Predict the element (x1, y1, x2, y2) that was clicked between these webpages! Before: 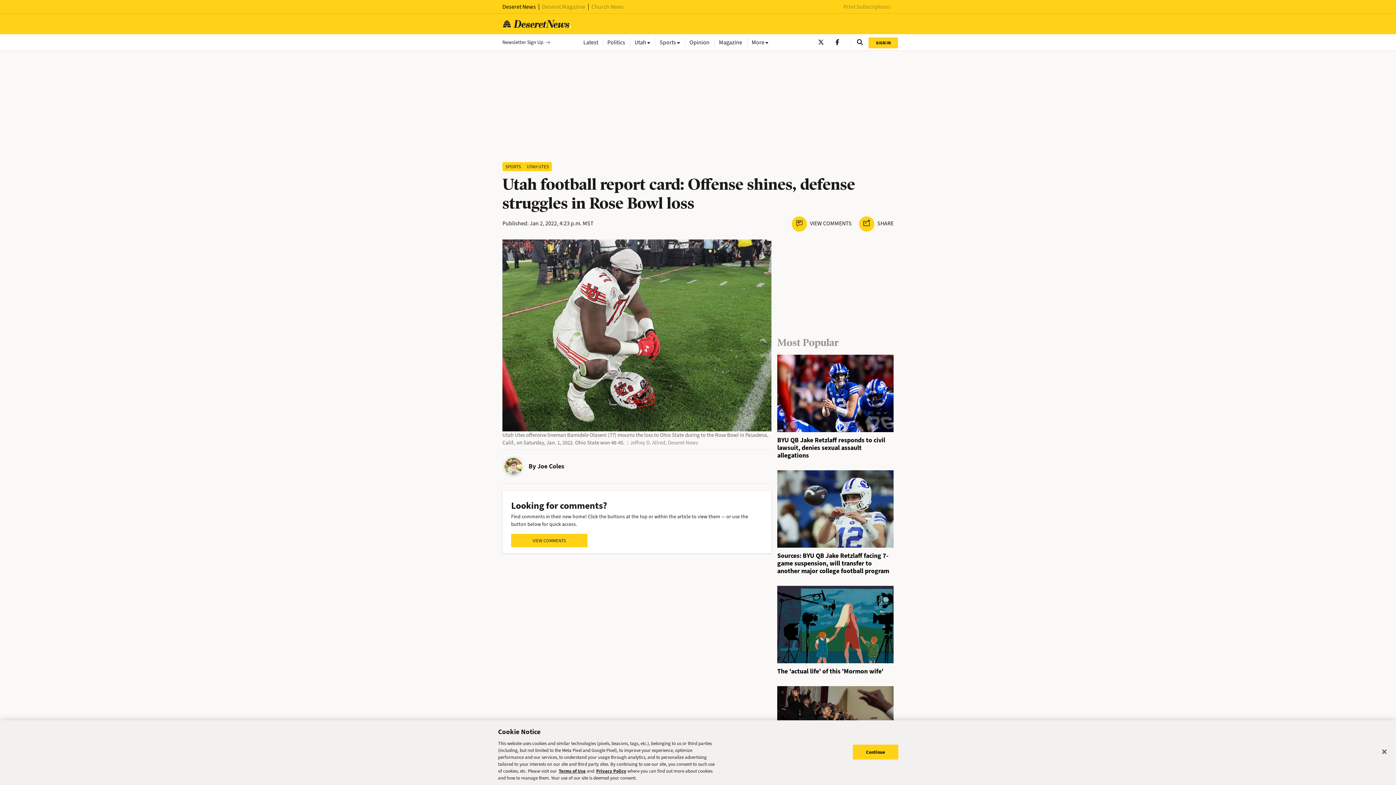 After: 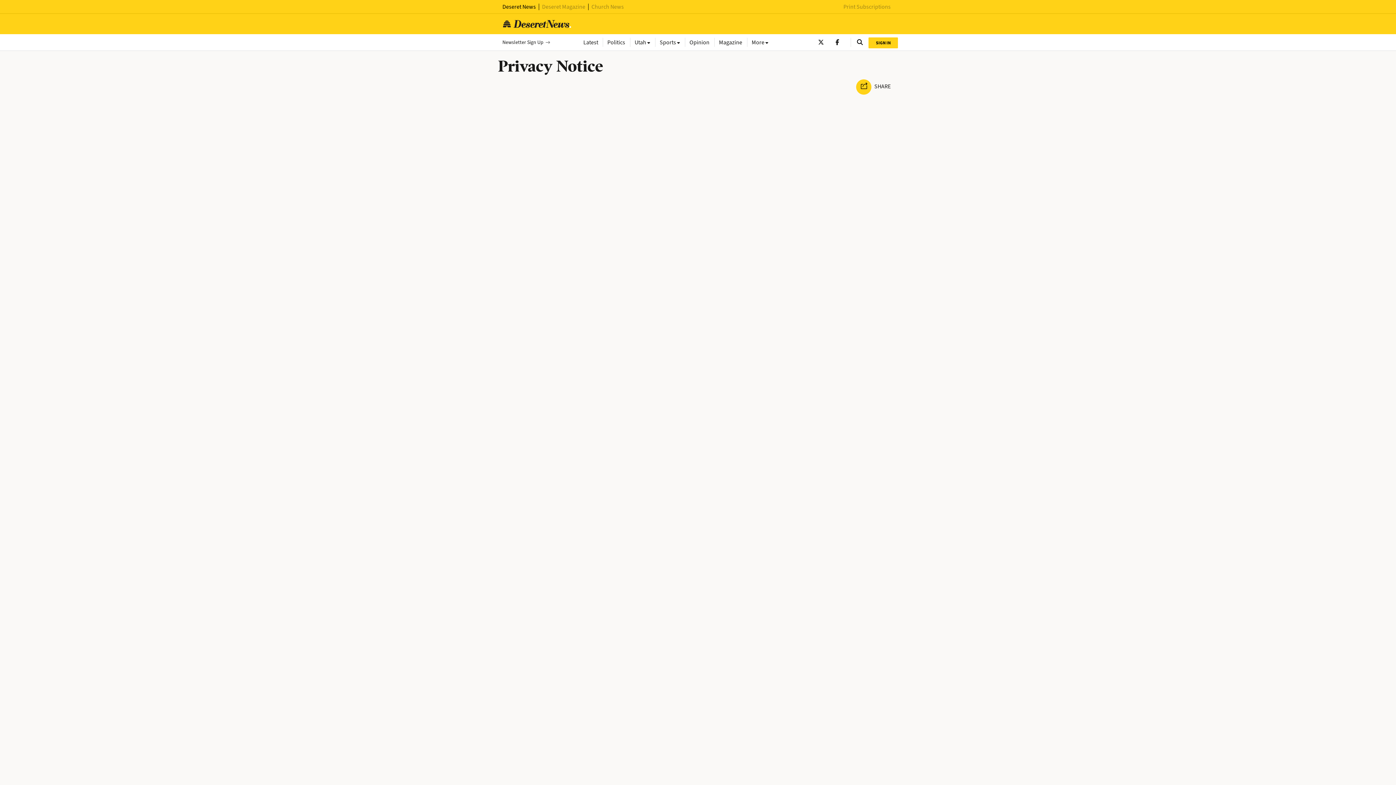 Action: bbox: (595, 768, 626, 774) label: Privacy Policy